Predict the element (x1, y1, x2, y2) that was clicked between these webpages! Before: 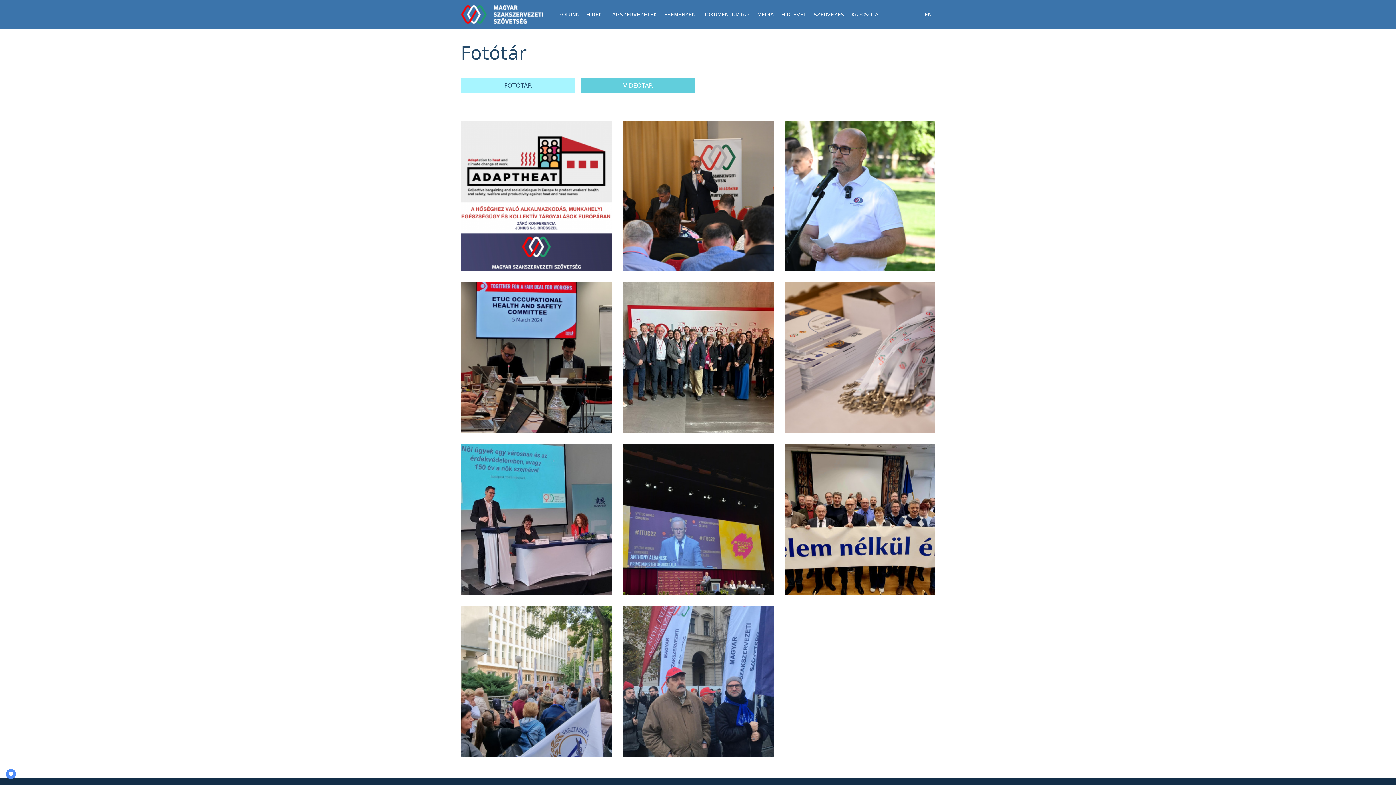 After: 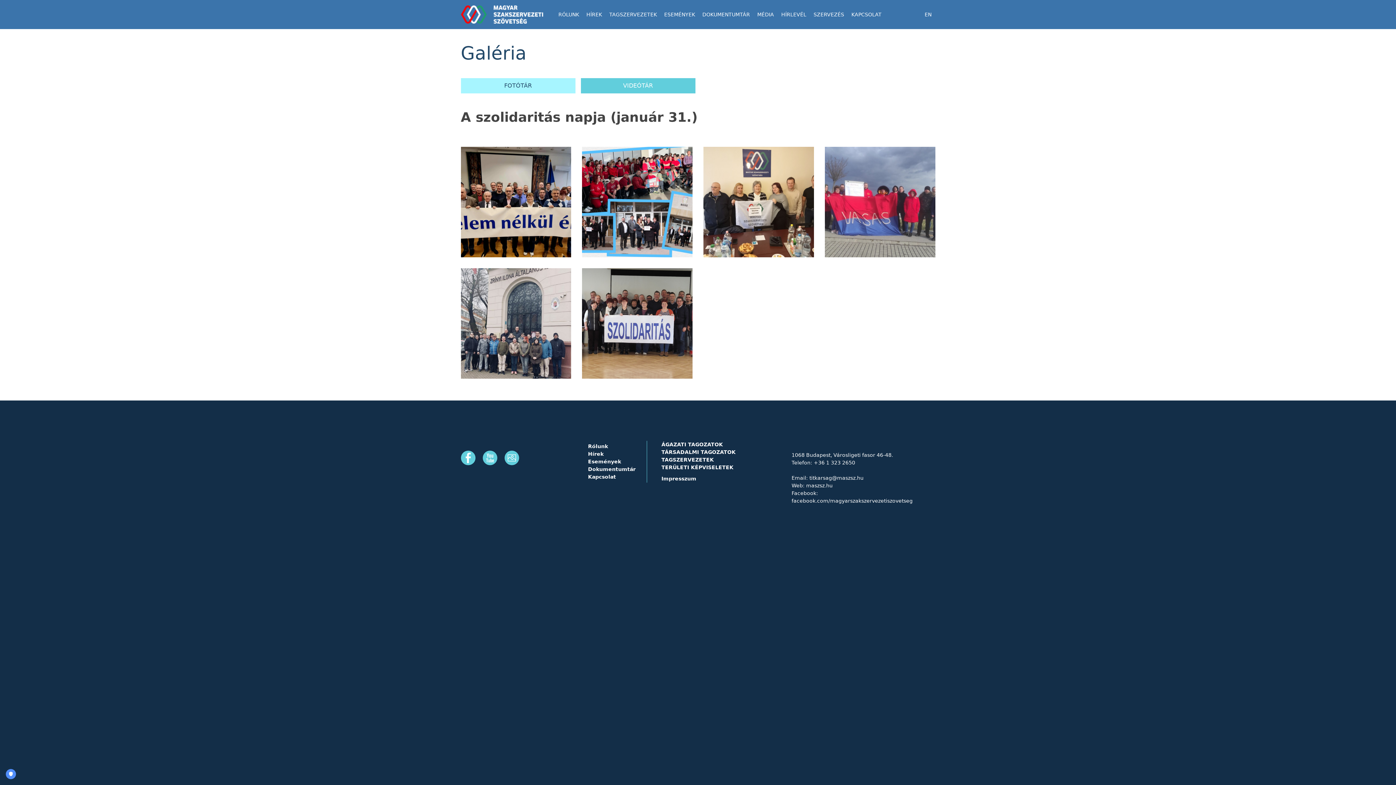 Action: label: A szolidaritás napja (január 31.) bbox: (784, 444, 935, 595)